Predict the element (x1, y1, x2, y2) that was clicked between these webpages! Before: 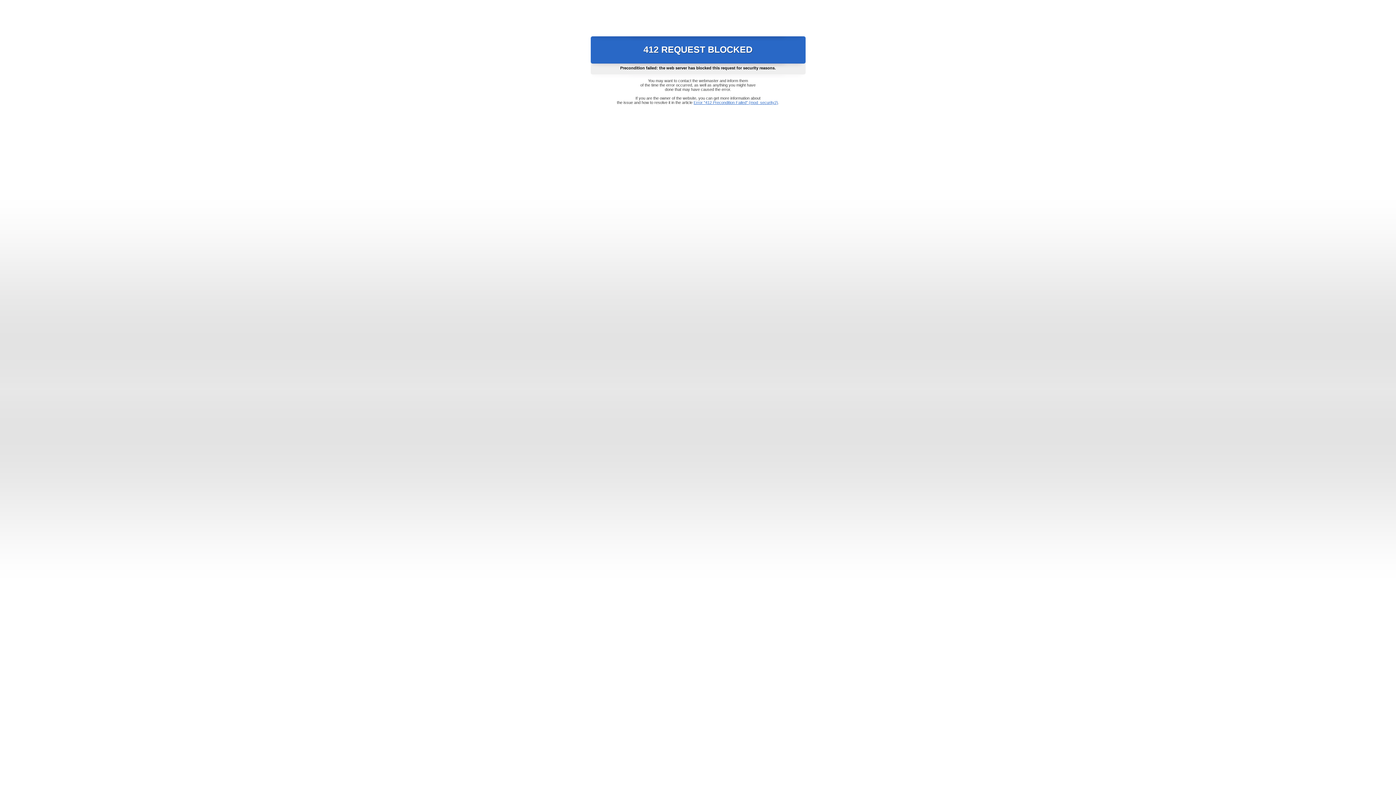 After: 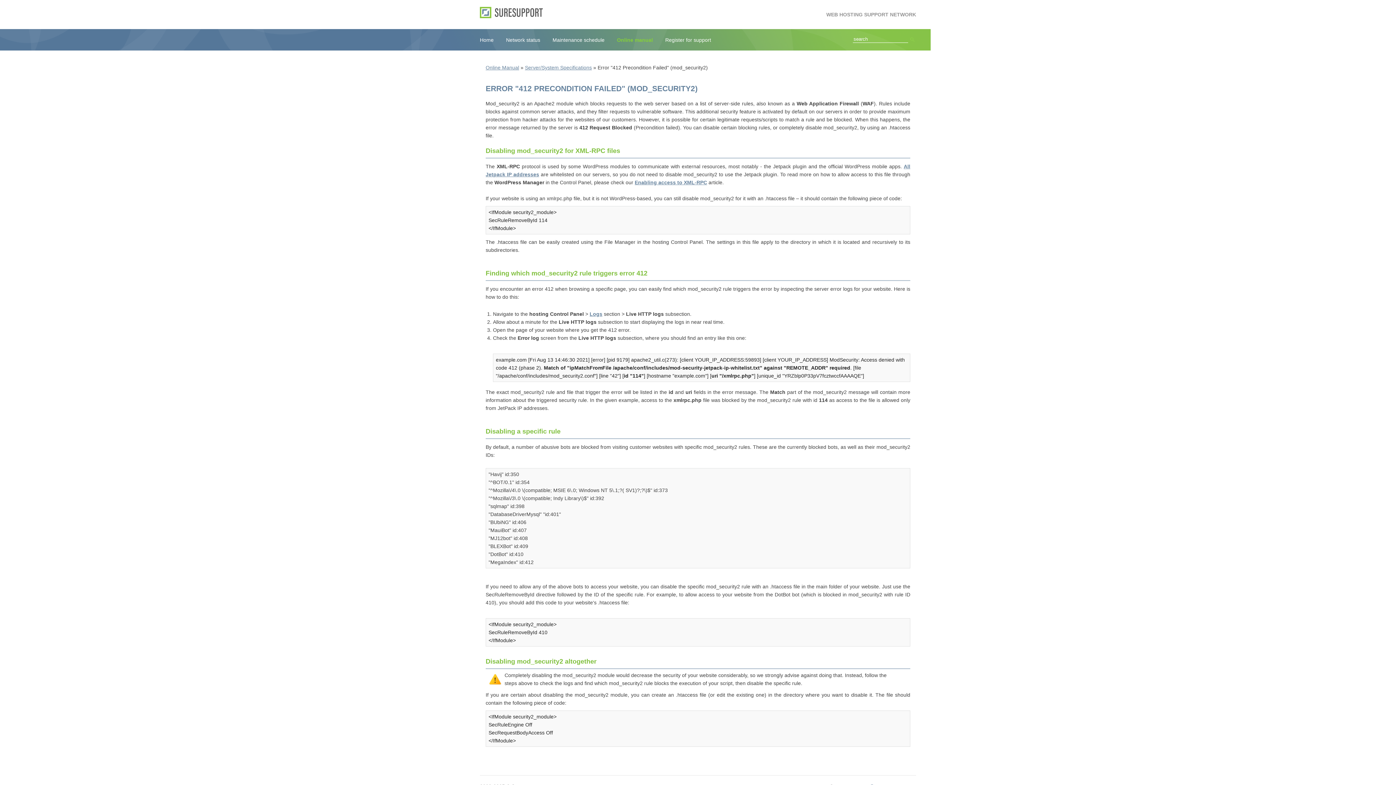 Action: bbox: (693, 100, 778, 104) label: Error "412 Precondition Failed" (mod_security2)